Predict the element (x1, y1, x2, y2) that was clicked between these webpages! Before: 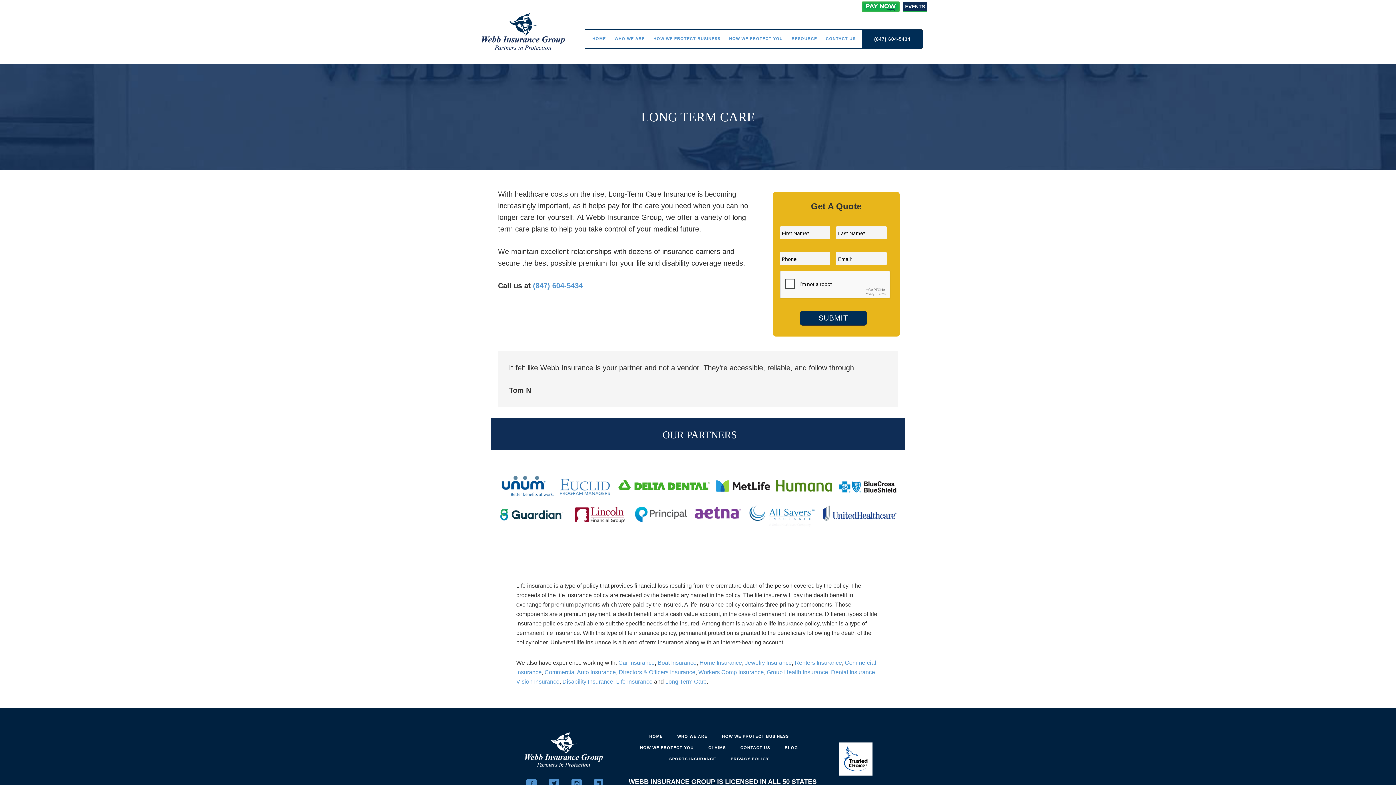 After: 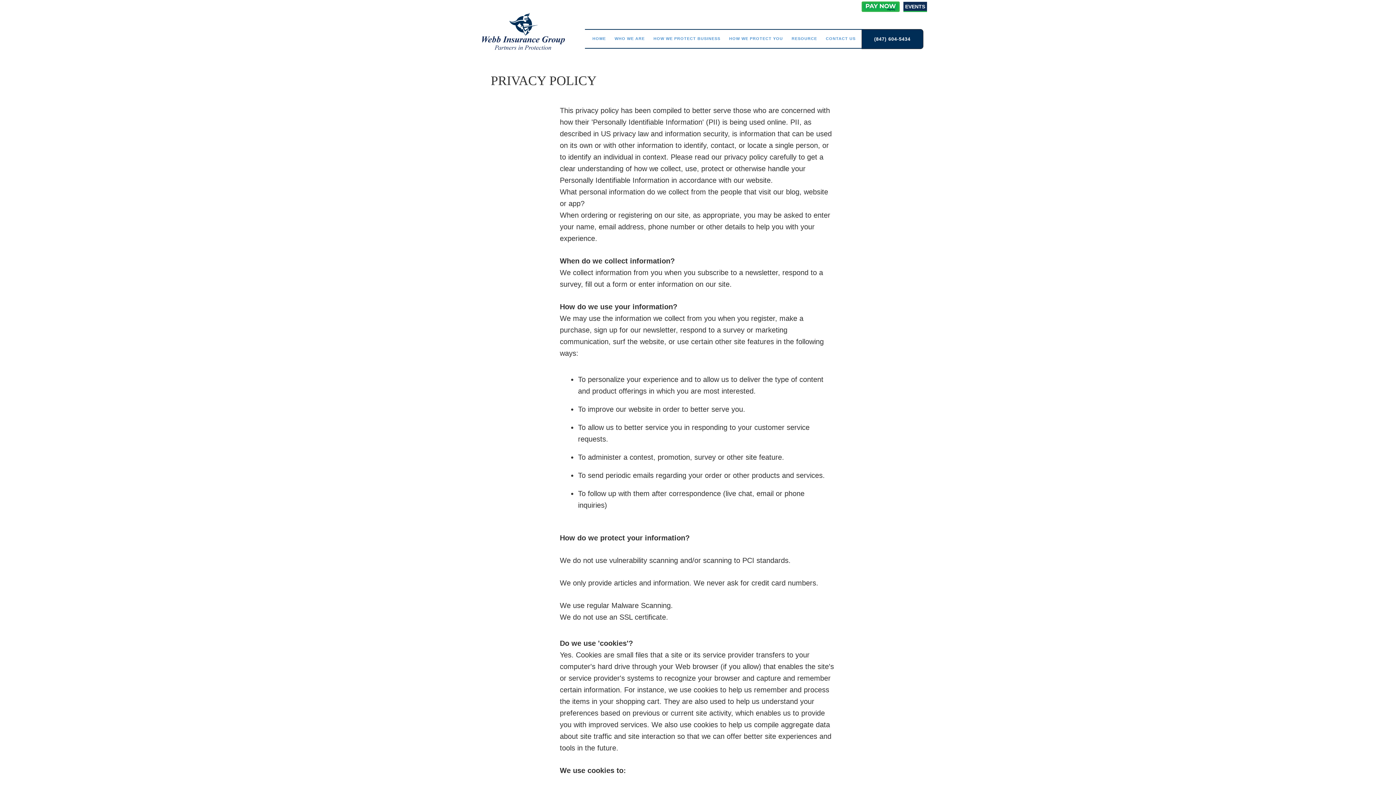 Action: label: PRIVACY POLICY bbox: (727, 753, 780, 765)